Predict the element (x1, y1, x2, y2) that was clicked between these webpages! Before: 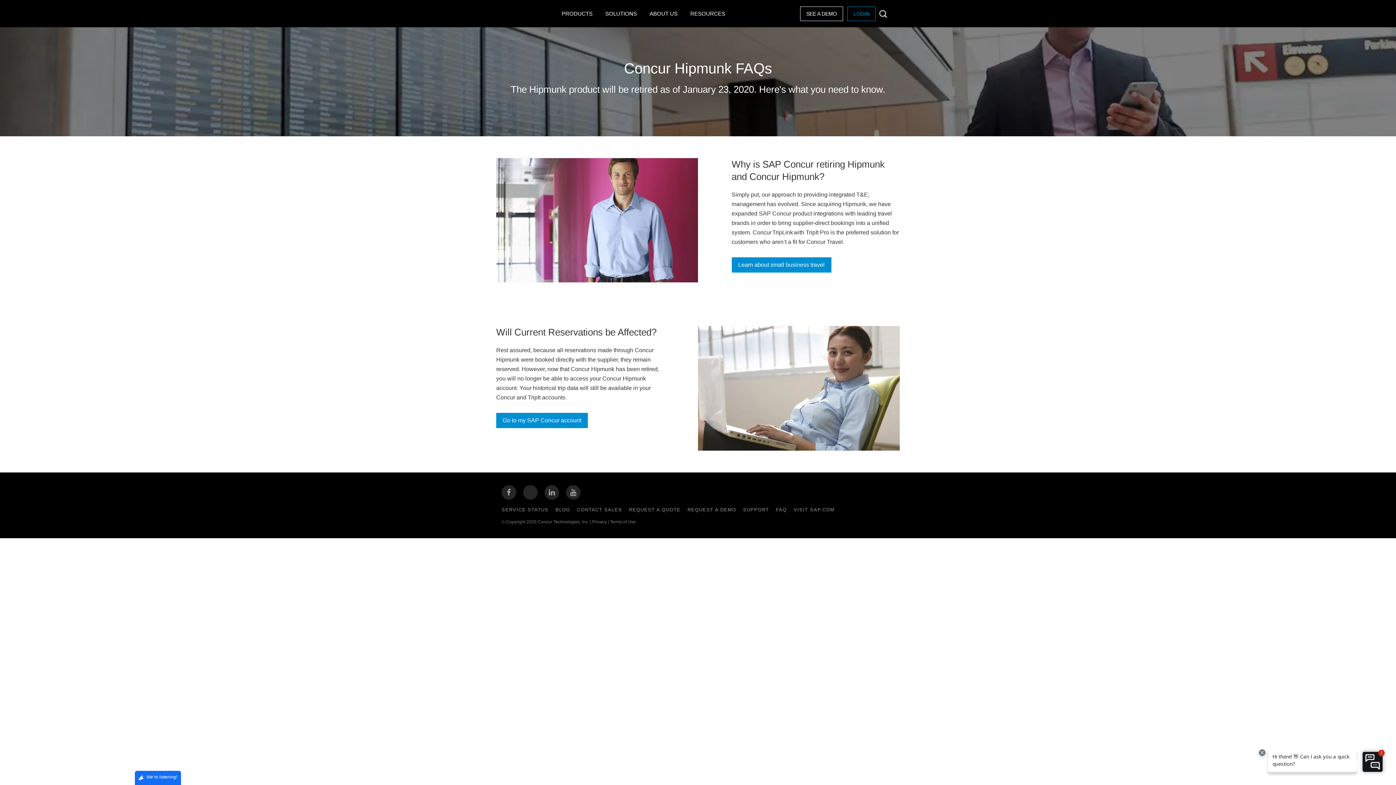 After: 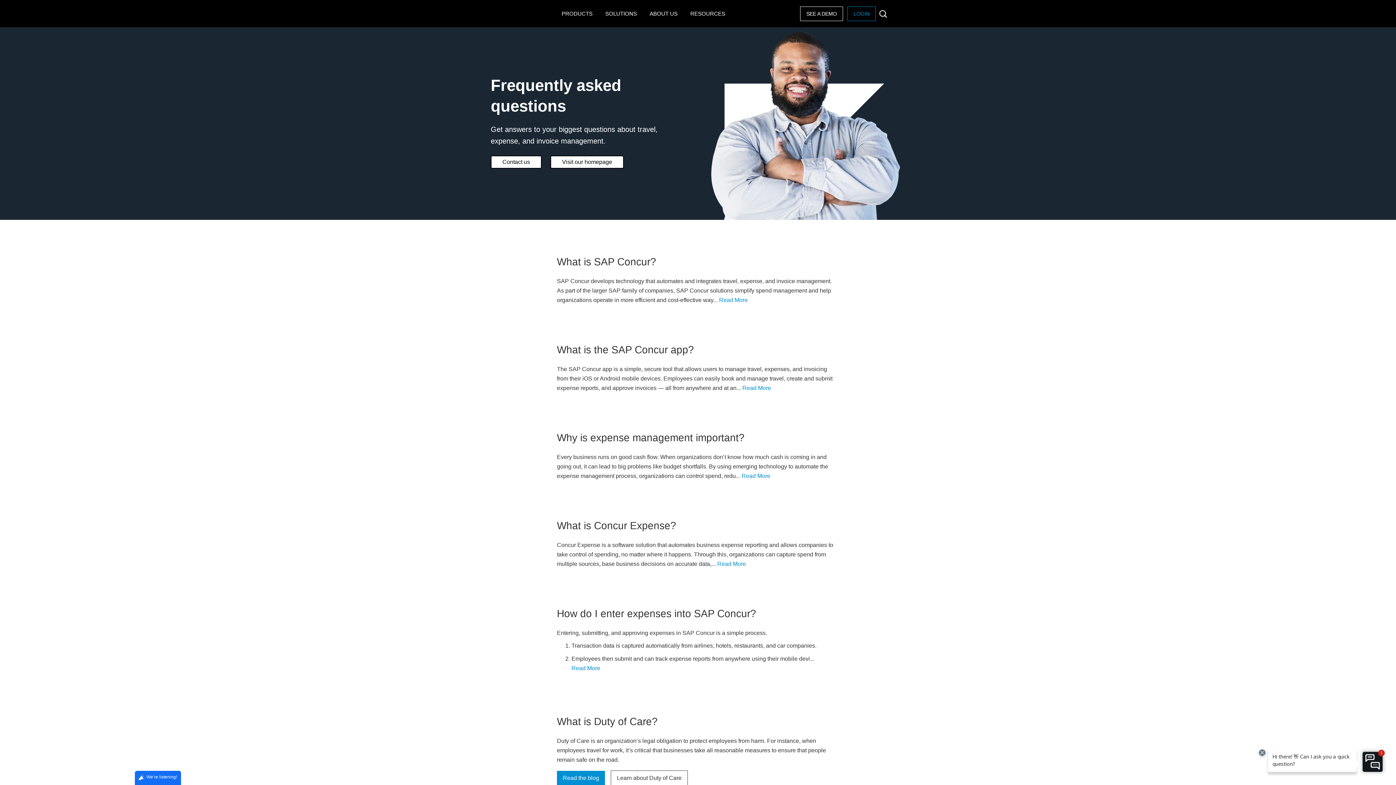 Action: bbox: (776, 504, 786, 512) label: FAQ